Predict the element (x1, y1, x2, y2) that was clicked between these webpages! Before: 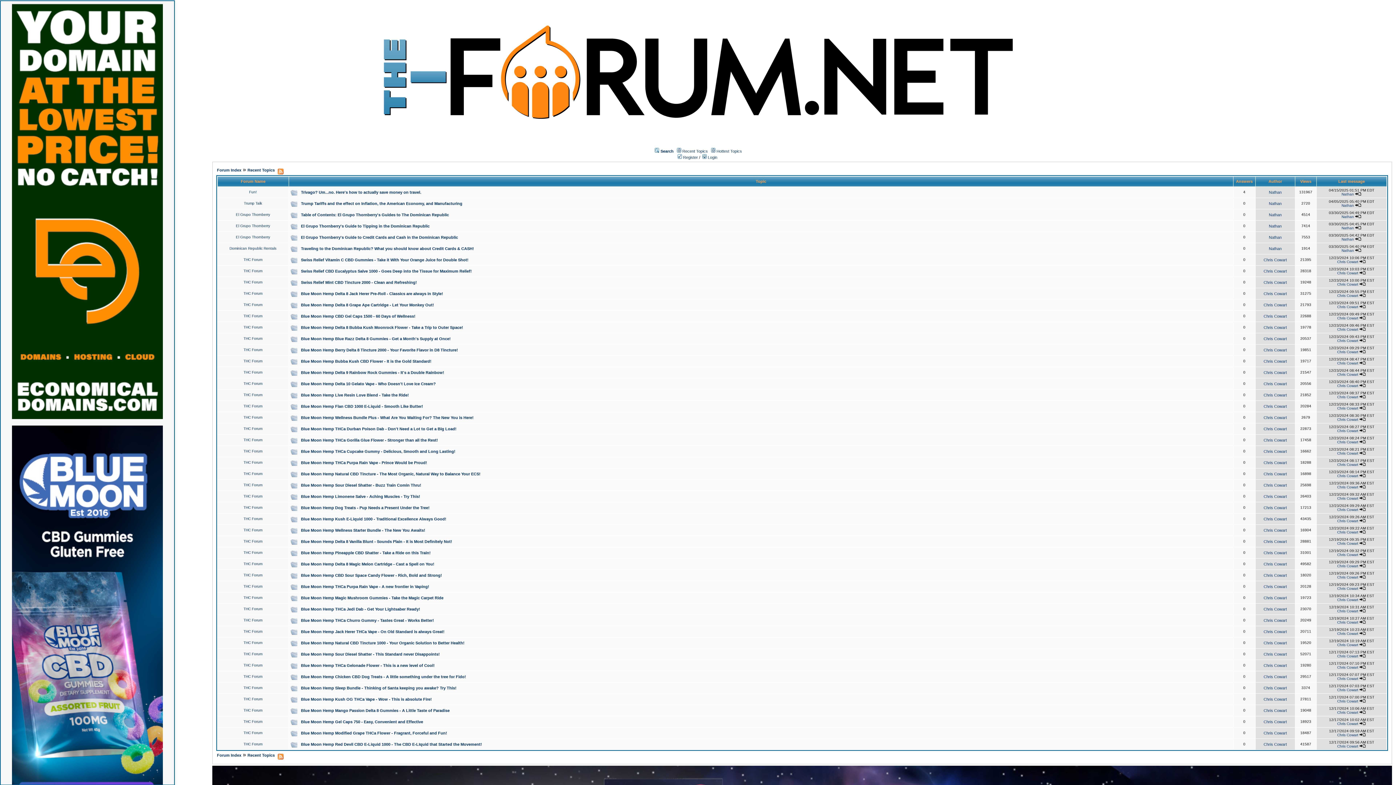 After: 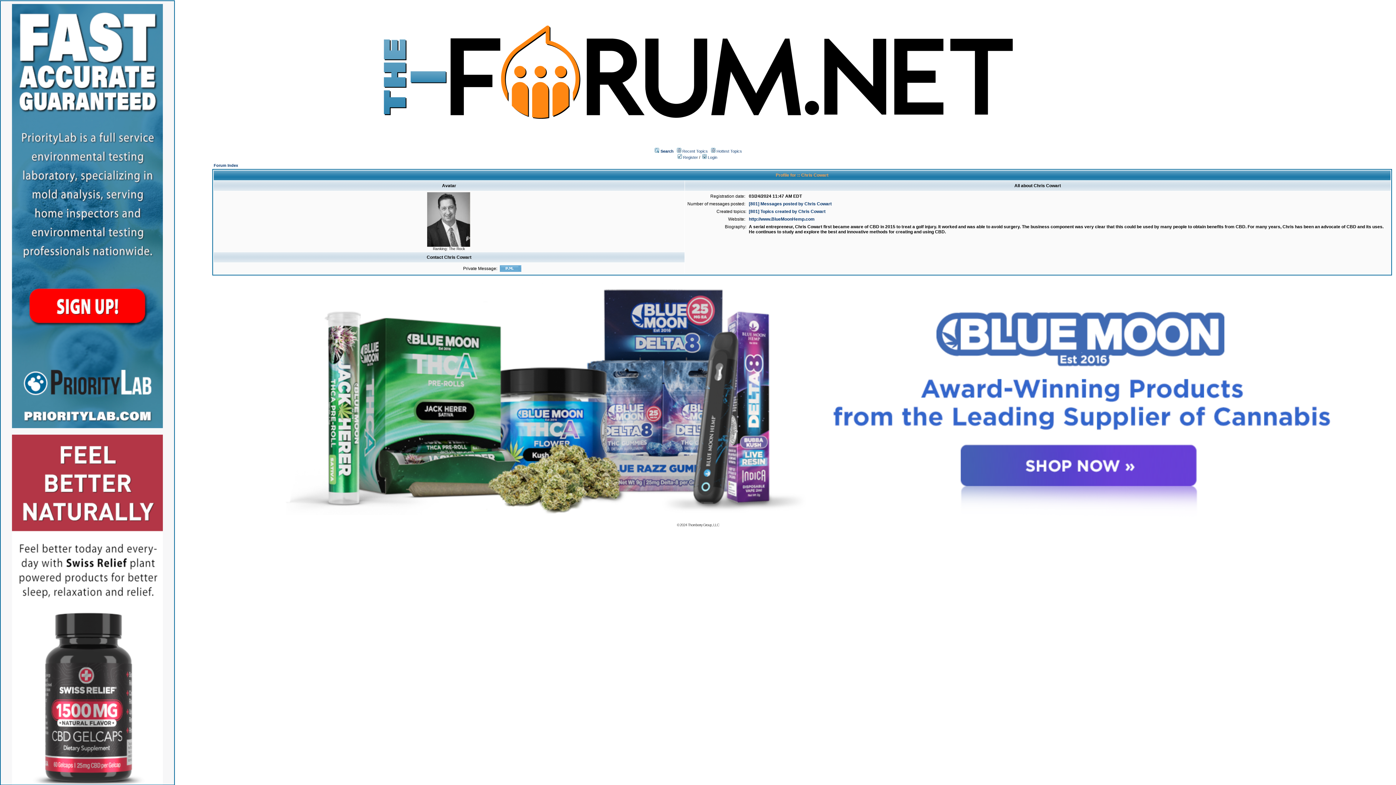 Action: label: Chris Cowart bbox: (1263, 505, 1287, 510)